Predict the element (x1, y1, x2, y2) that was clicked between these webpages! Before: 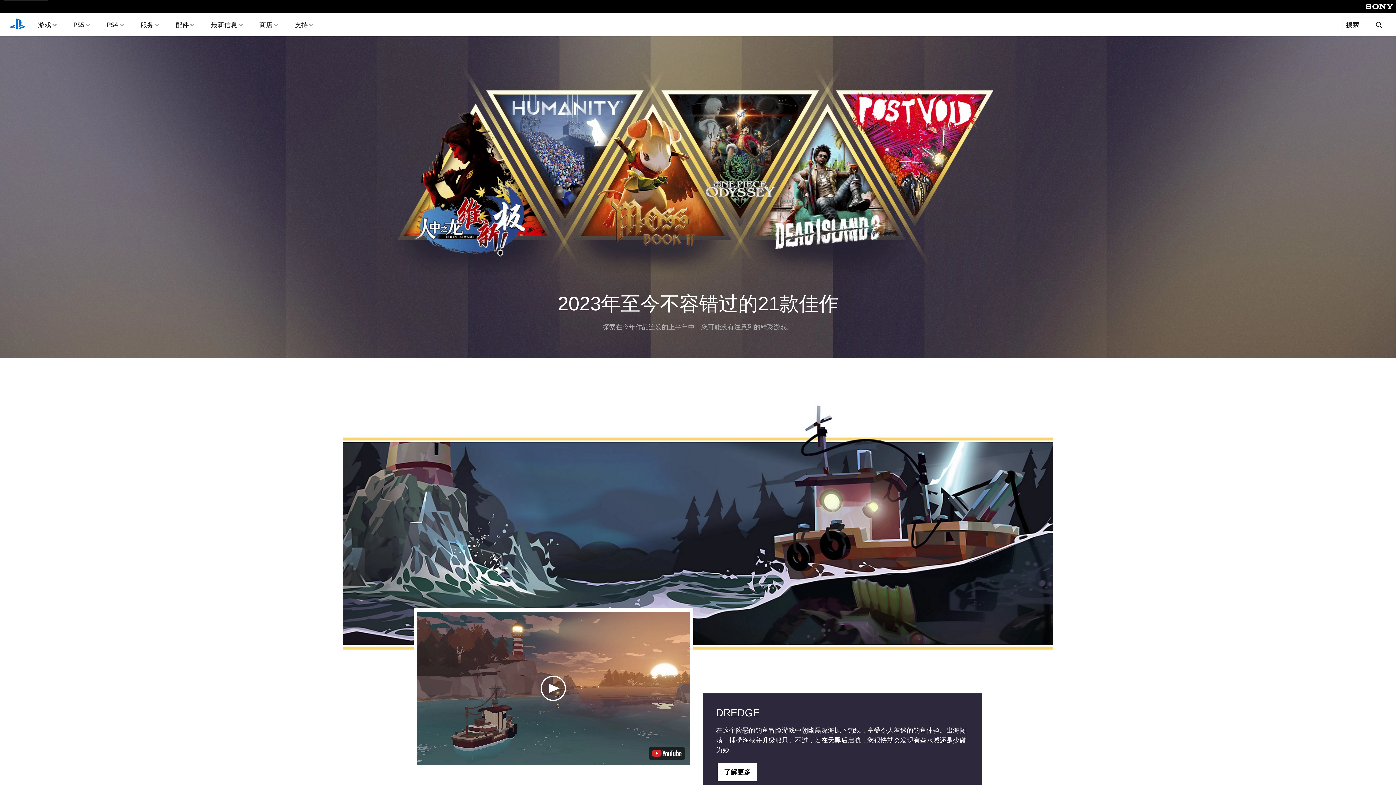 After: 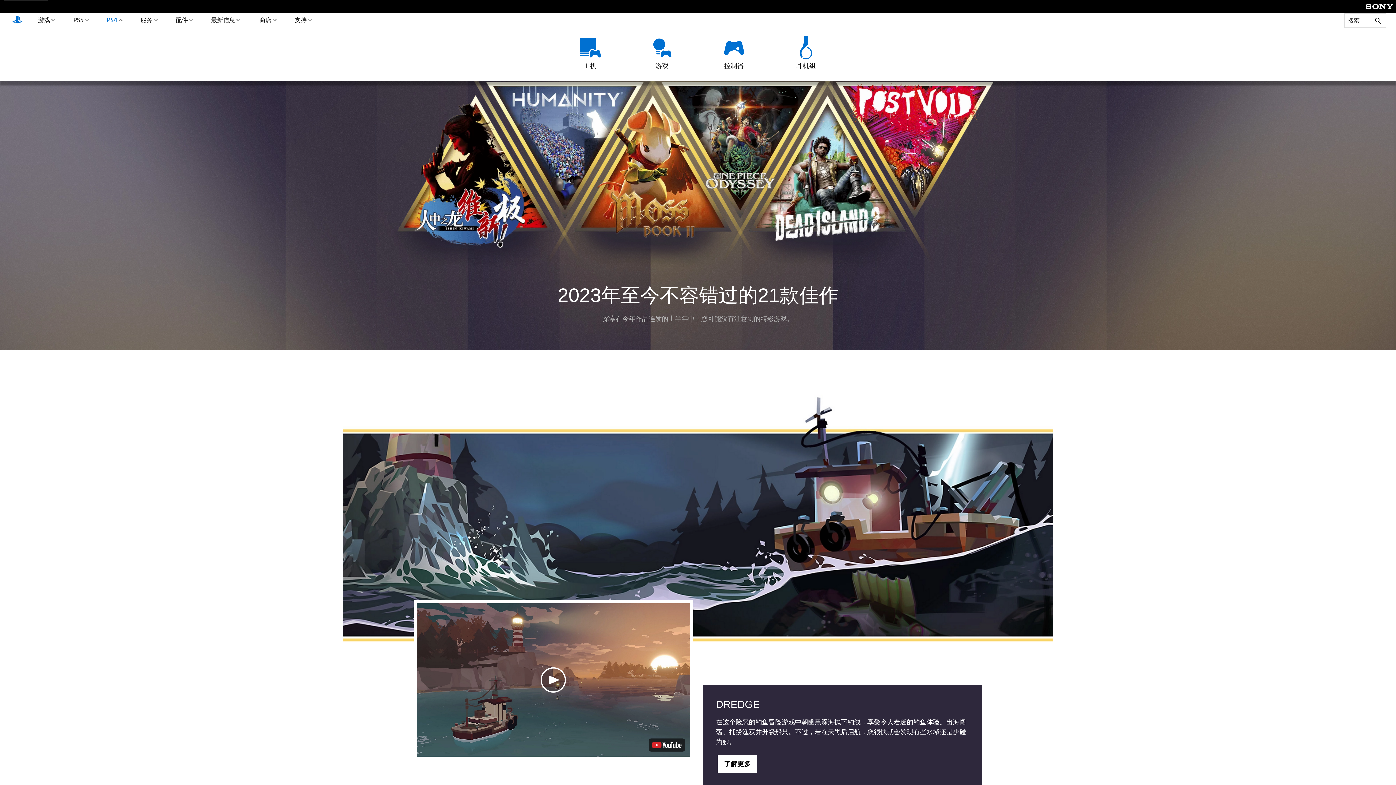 Action: label: PS4 bbox: (104, 13, 125, 36)